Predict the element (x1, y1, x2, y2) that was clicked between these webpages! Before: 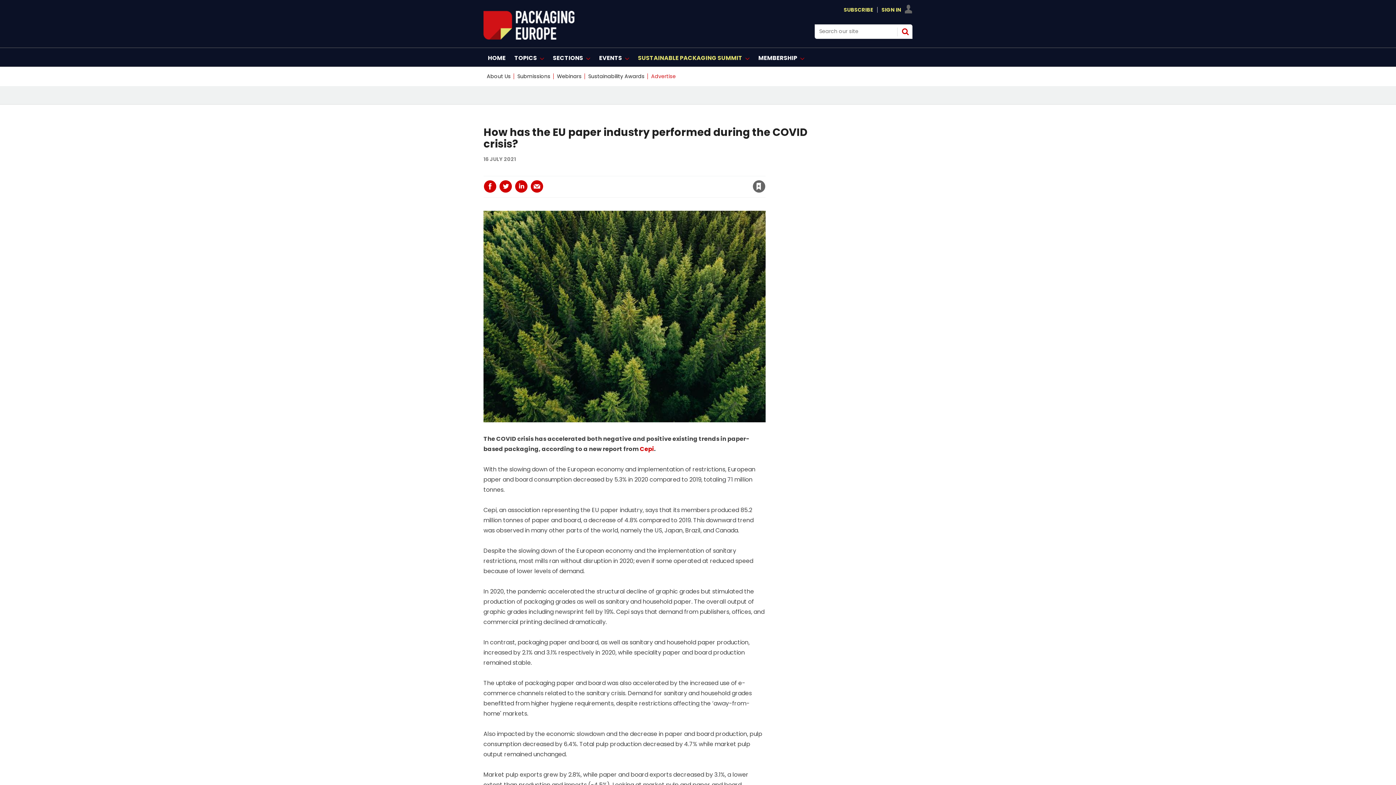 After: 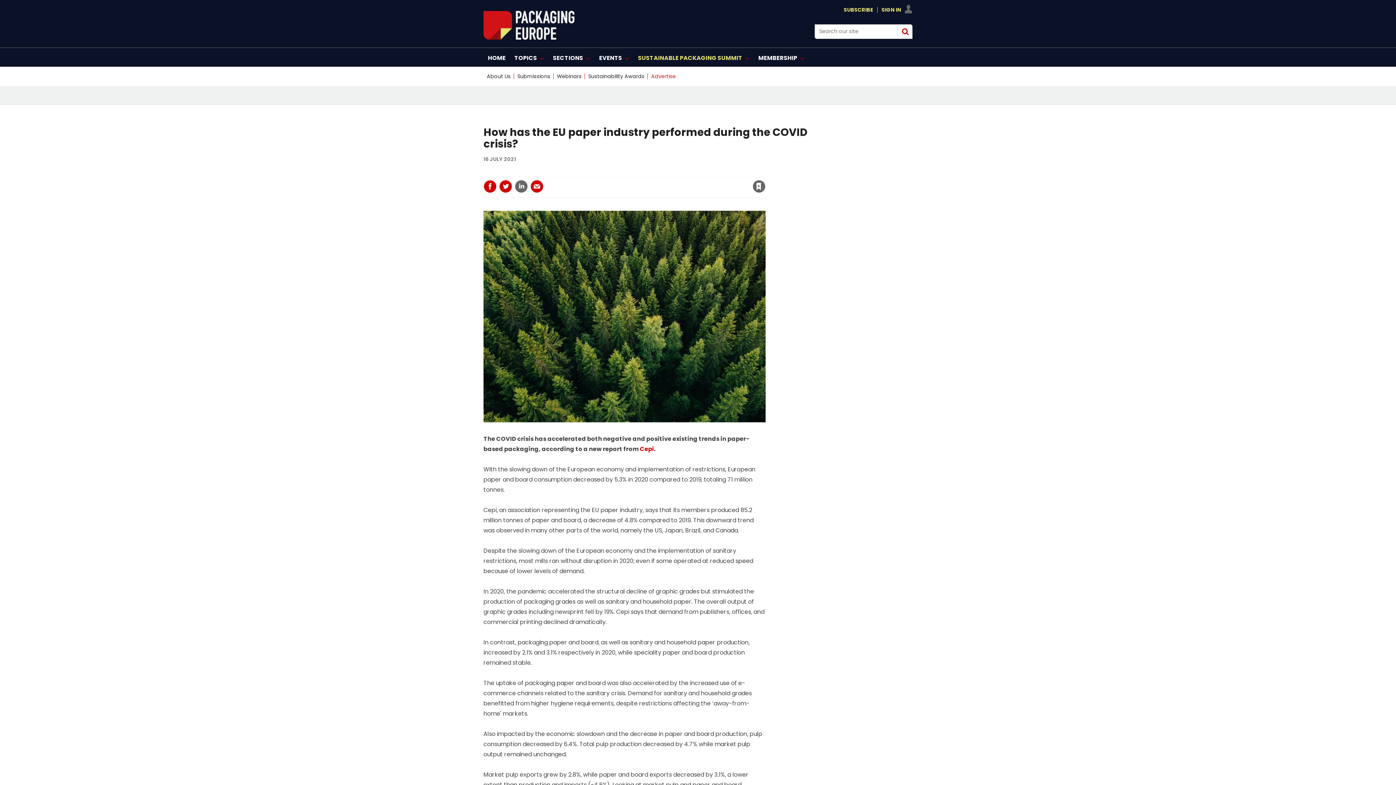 Action: bbox: (514, 180, 528, 193)